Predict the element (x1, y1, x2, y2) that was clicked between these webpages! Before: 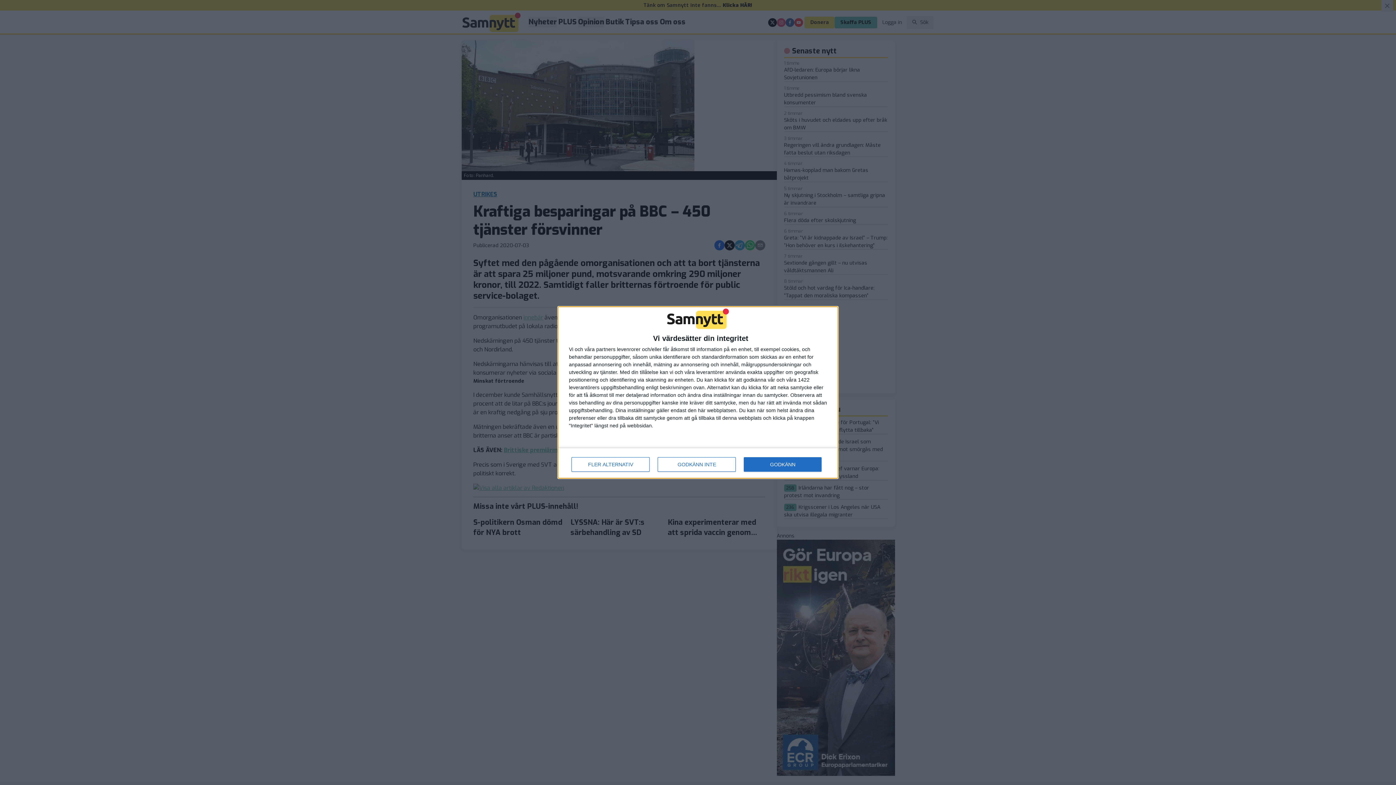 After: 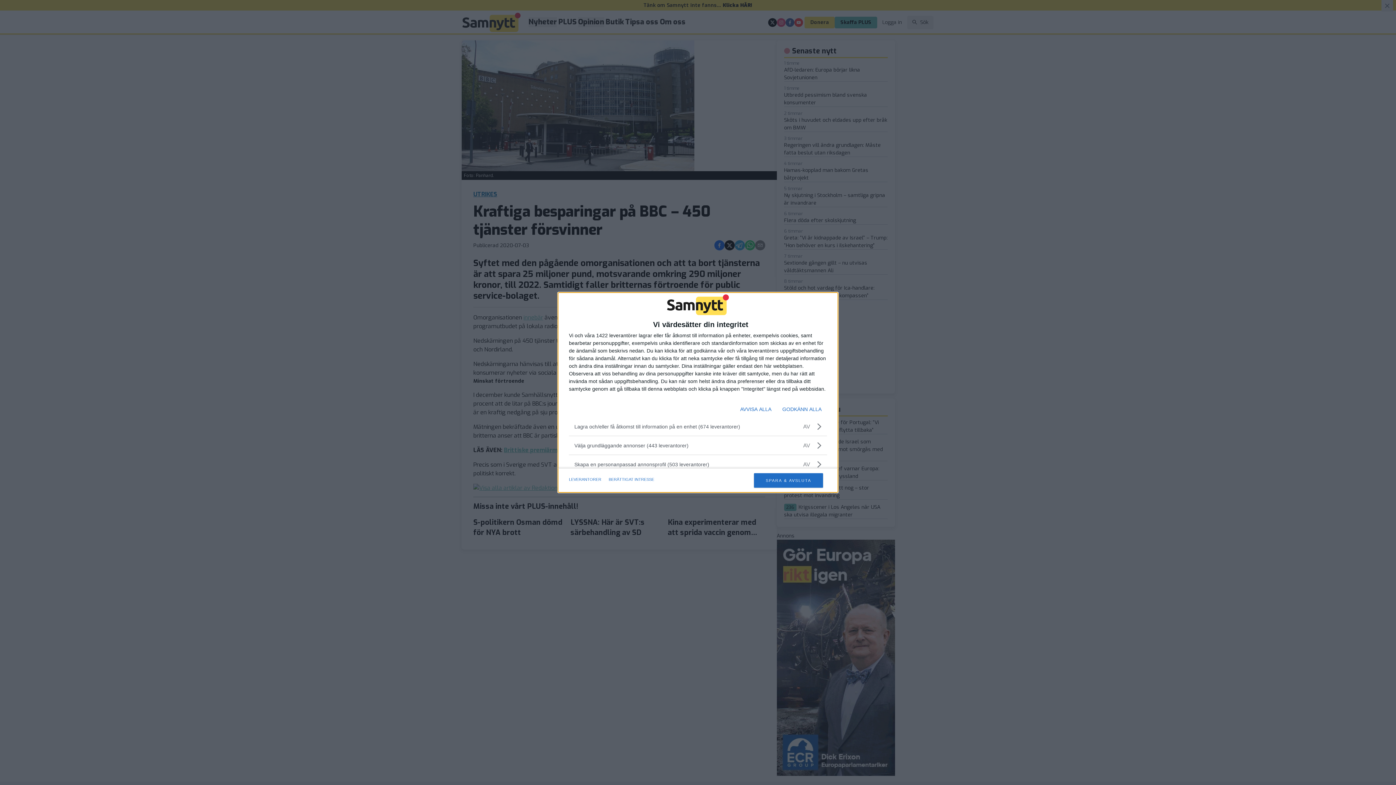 Action: bbox: (571, 457, 649, 472) label: FLER ALTERNATIV